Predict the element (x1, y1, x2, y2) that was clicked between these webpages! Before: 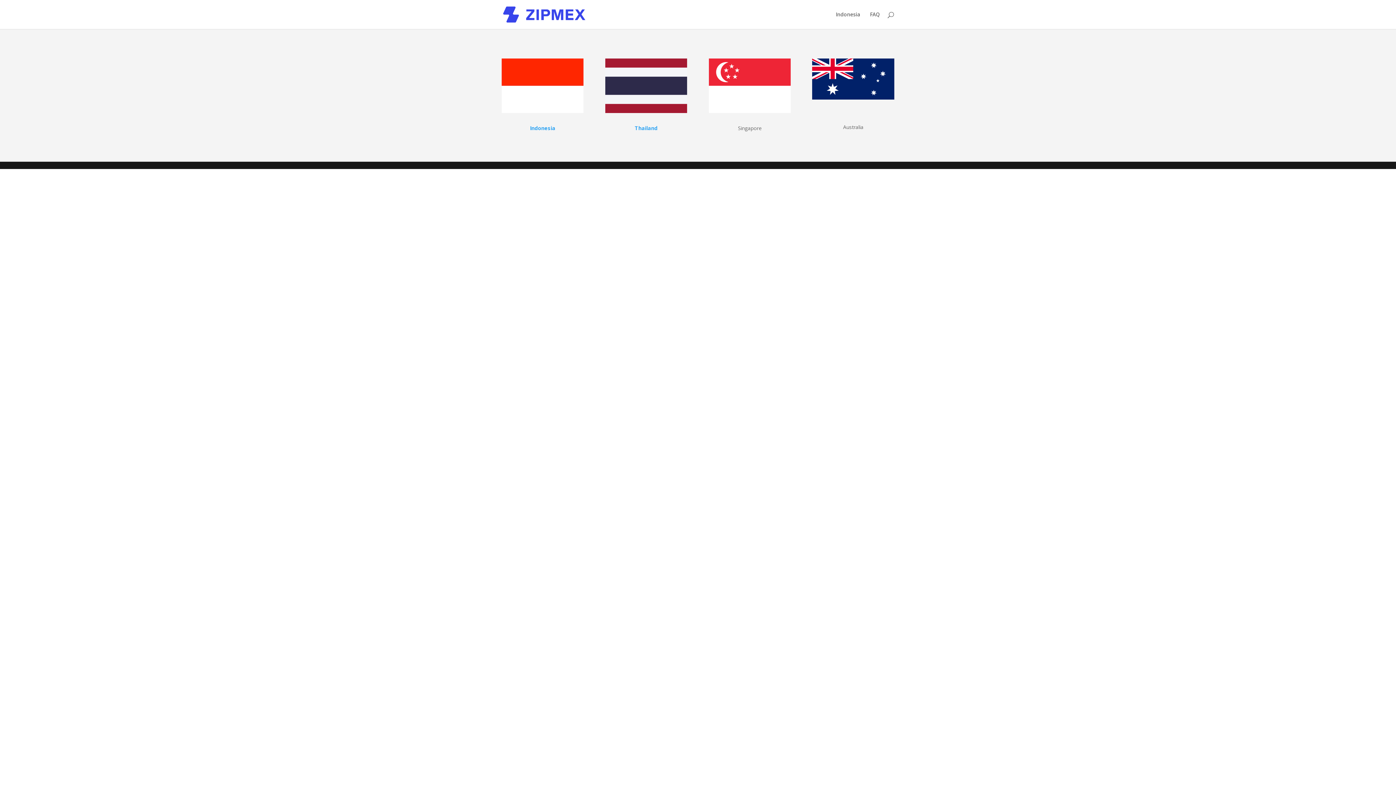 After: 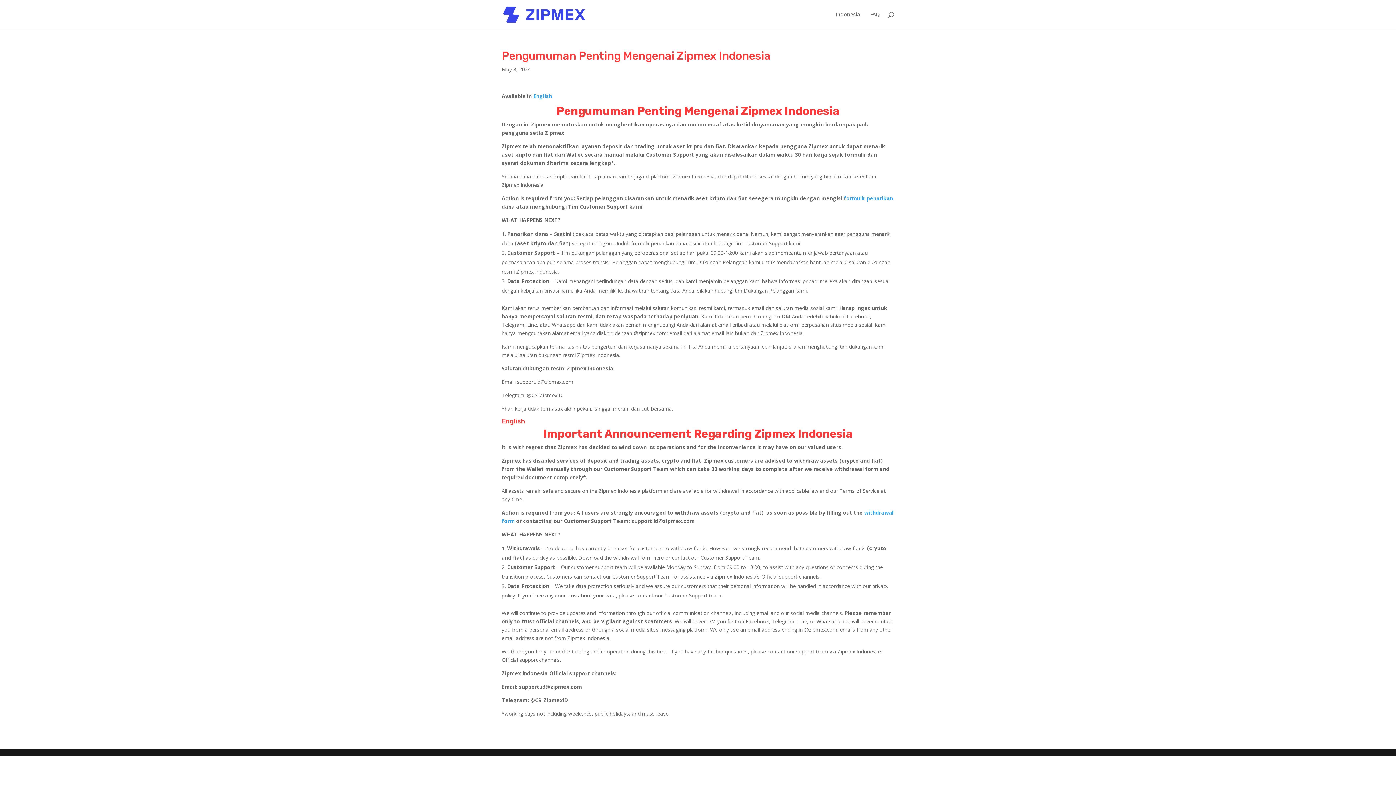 Action: label: Indonesia bbox: (530, 124, 555, 131)